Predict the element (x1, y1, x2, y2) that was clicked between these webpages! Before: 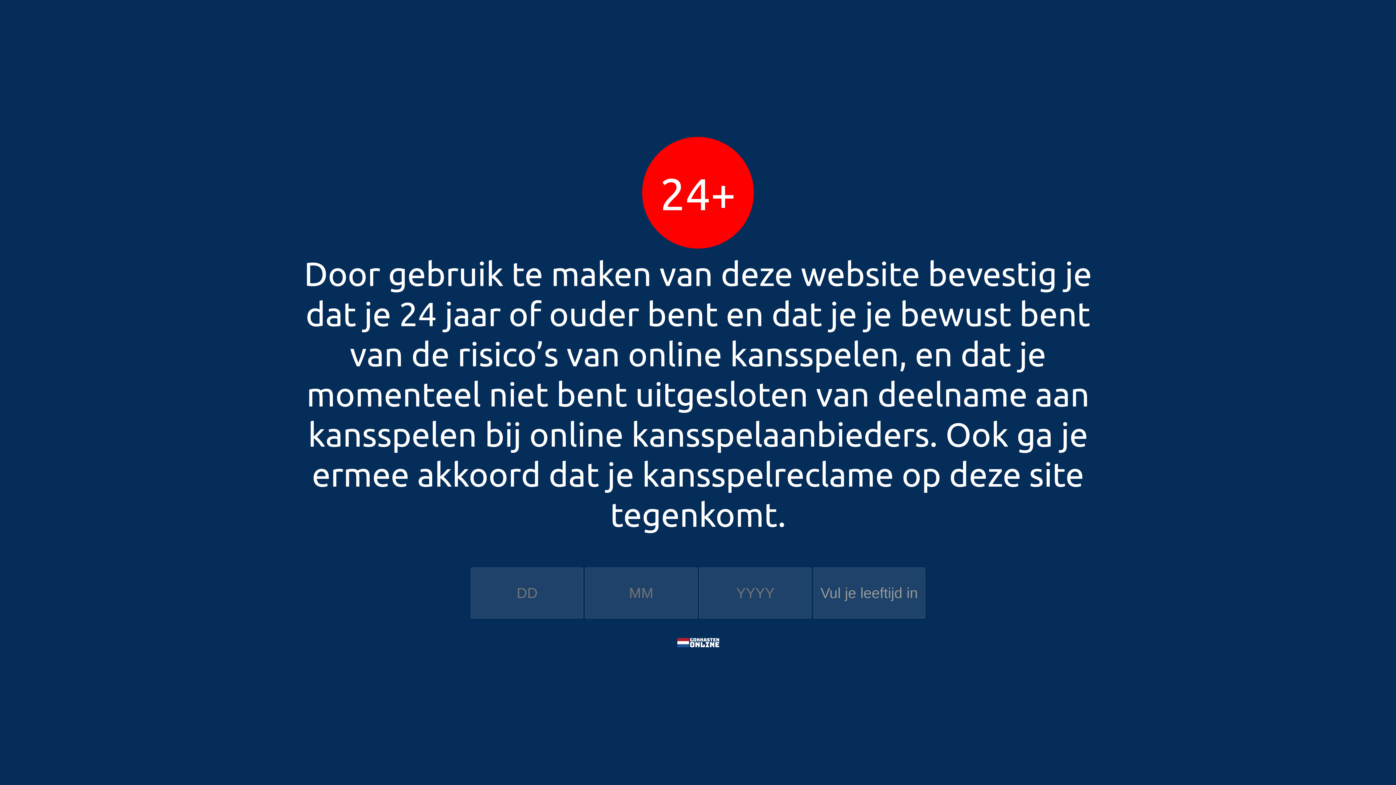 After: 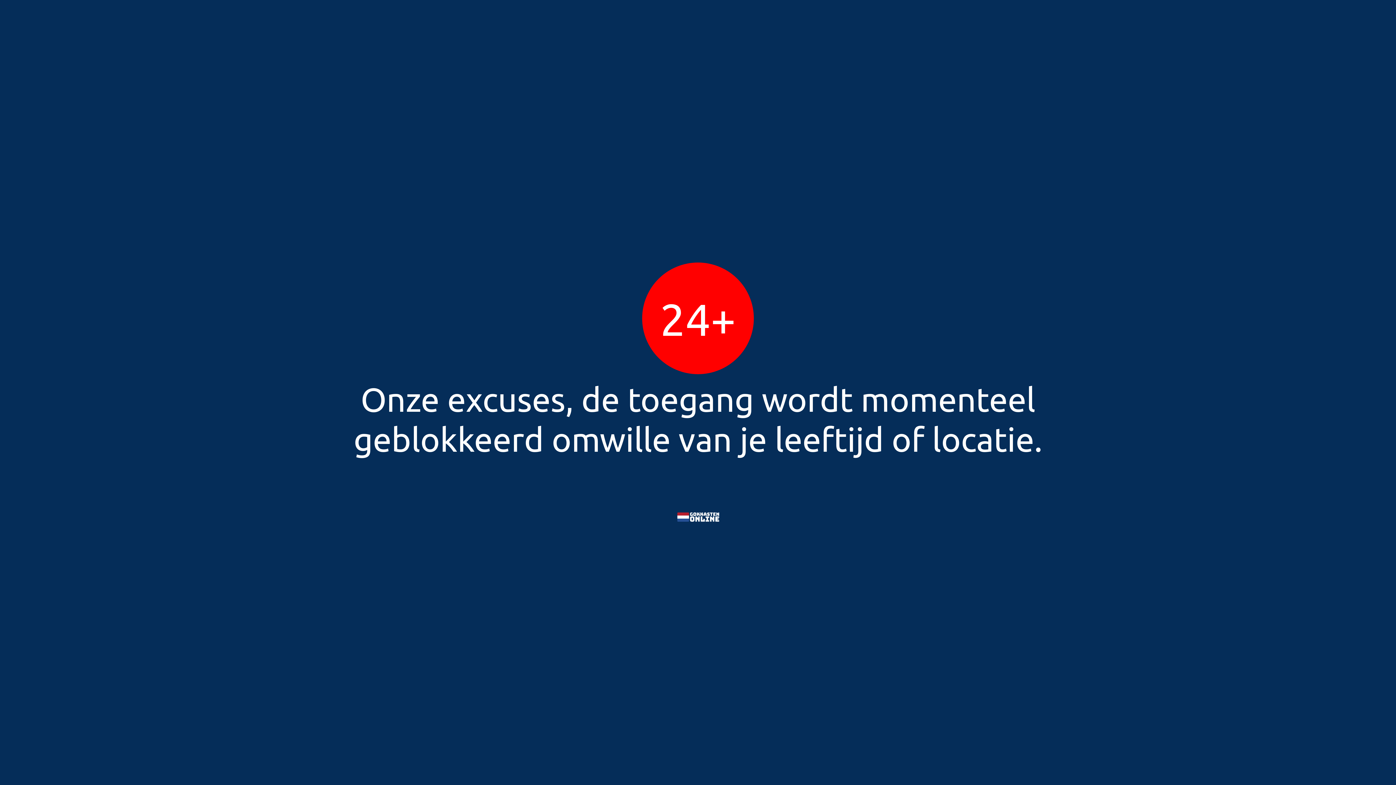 Action: bbox: (813, 567, 925, 618) label: Vul je leeftijd in